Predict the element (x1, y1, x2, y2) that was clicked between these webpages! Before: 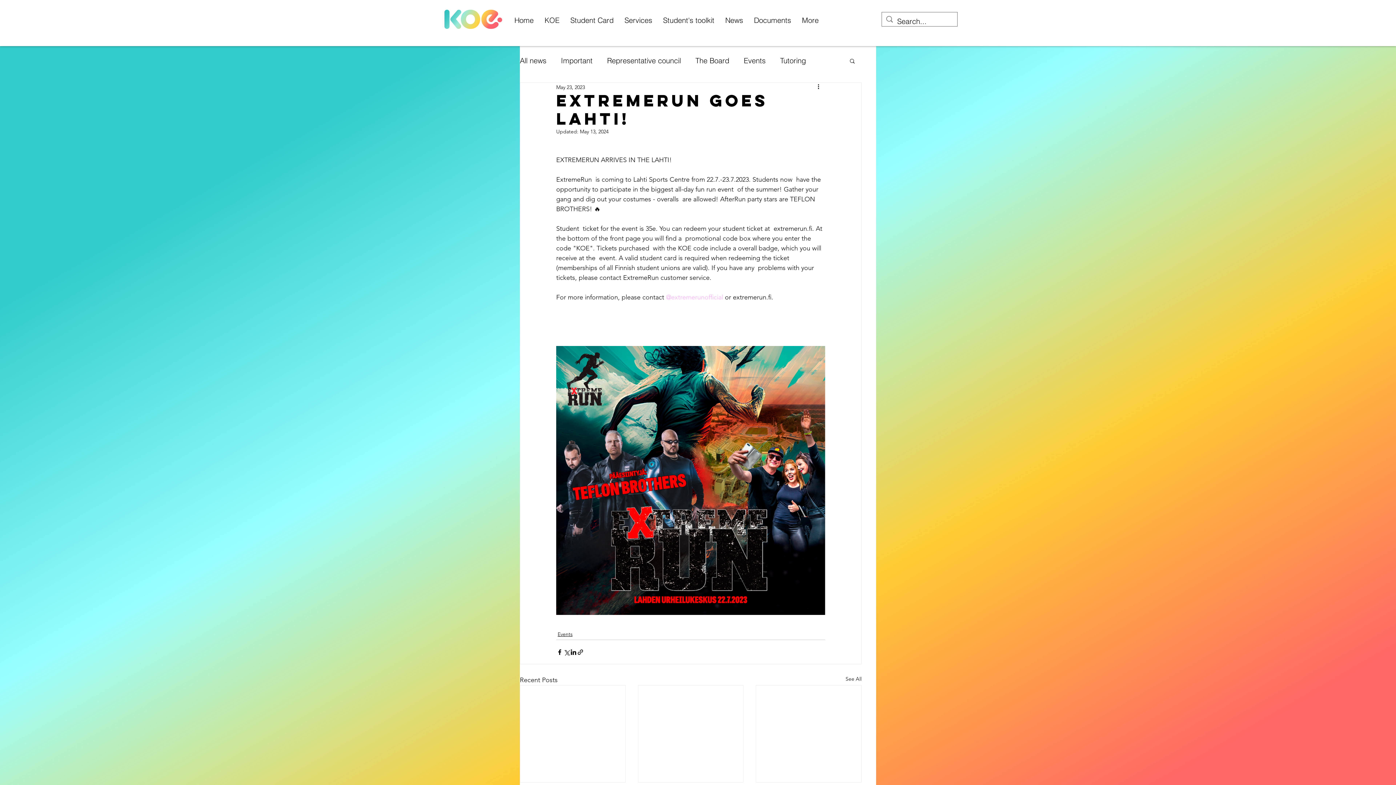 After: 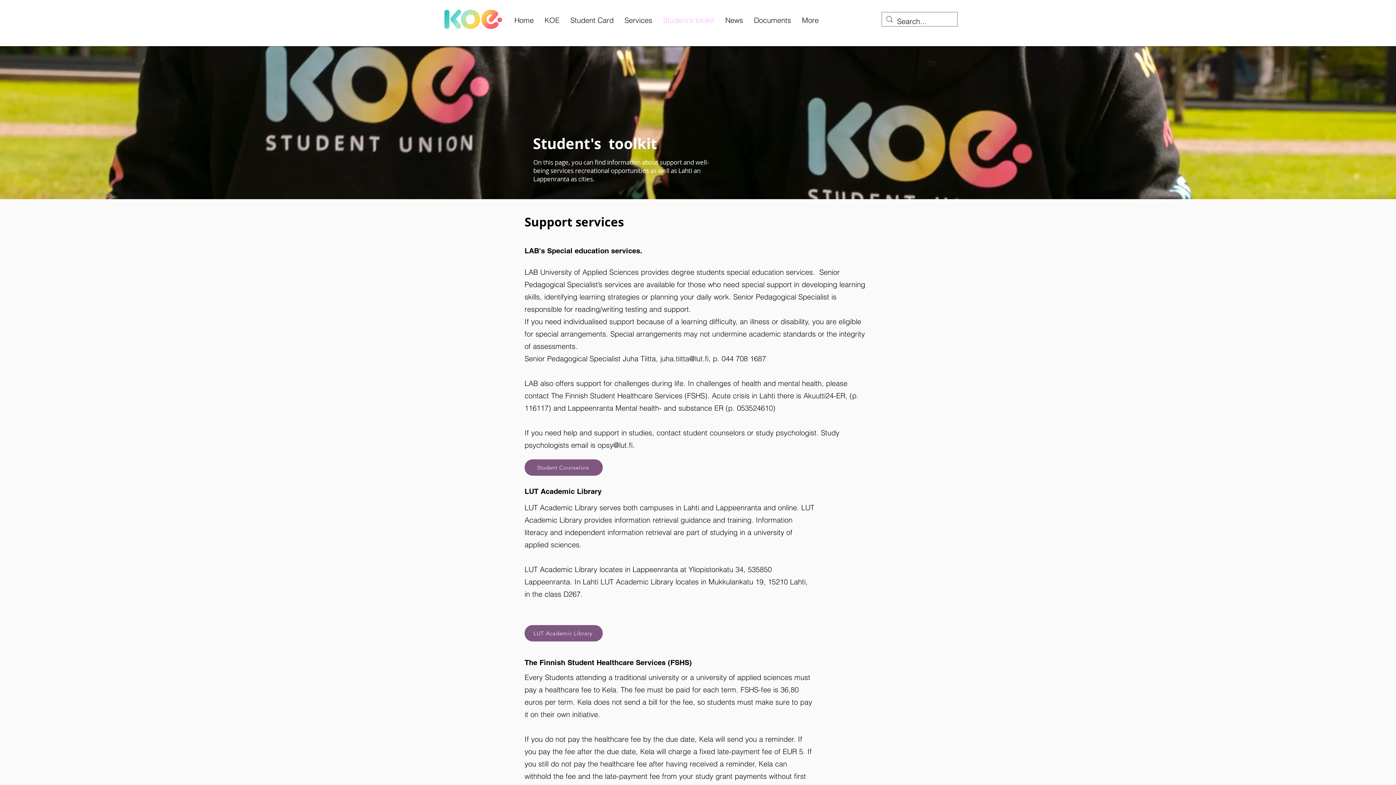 Action: bbox: (657, 12, 720, 28) label: Student's toolkit